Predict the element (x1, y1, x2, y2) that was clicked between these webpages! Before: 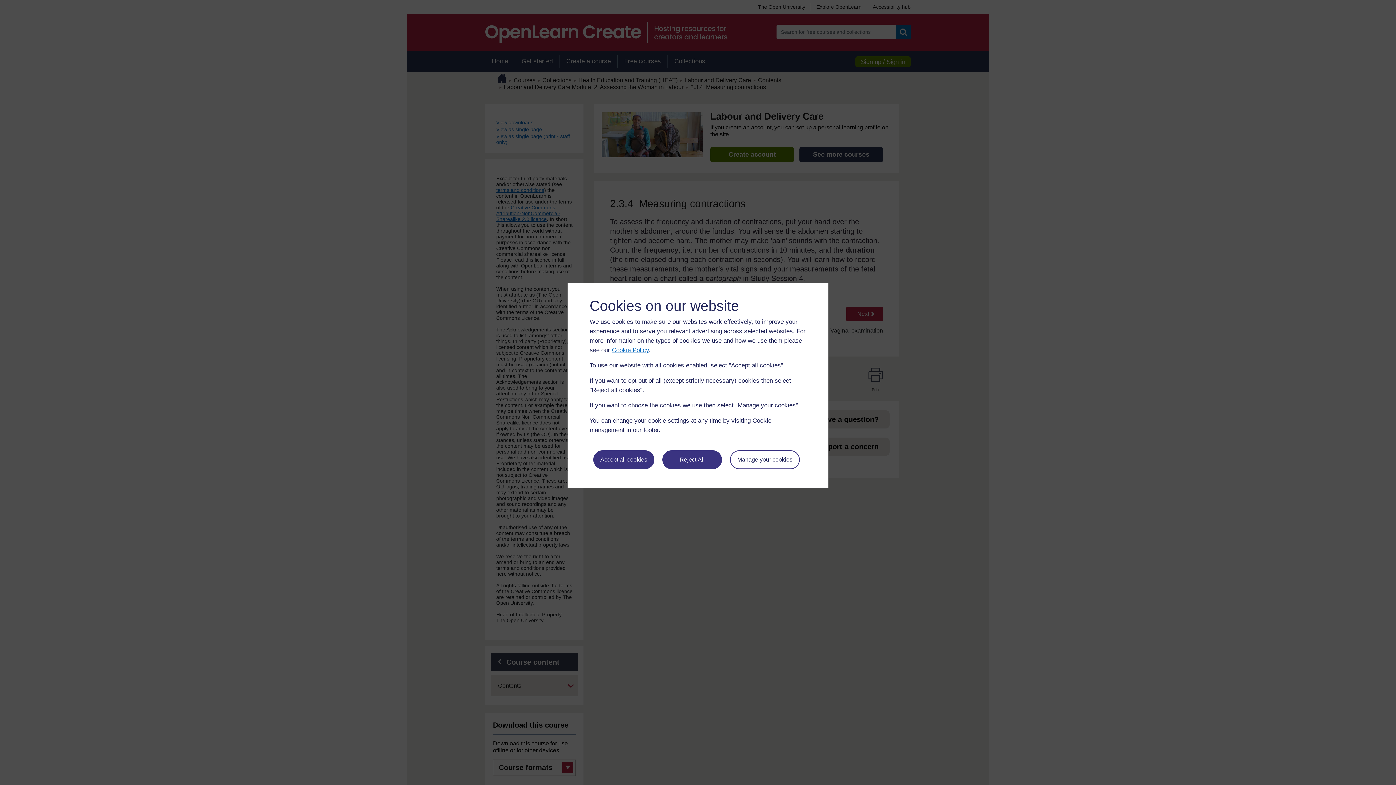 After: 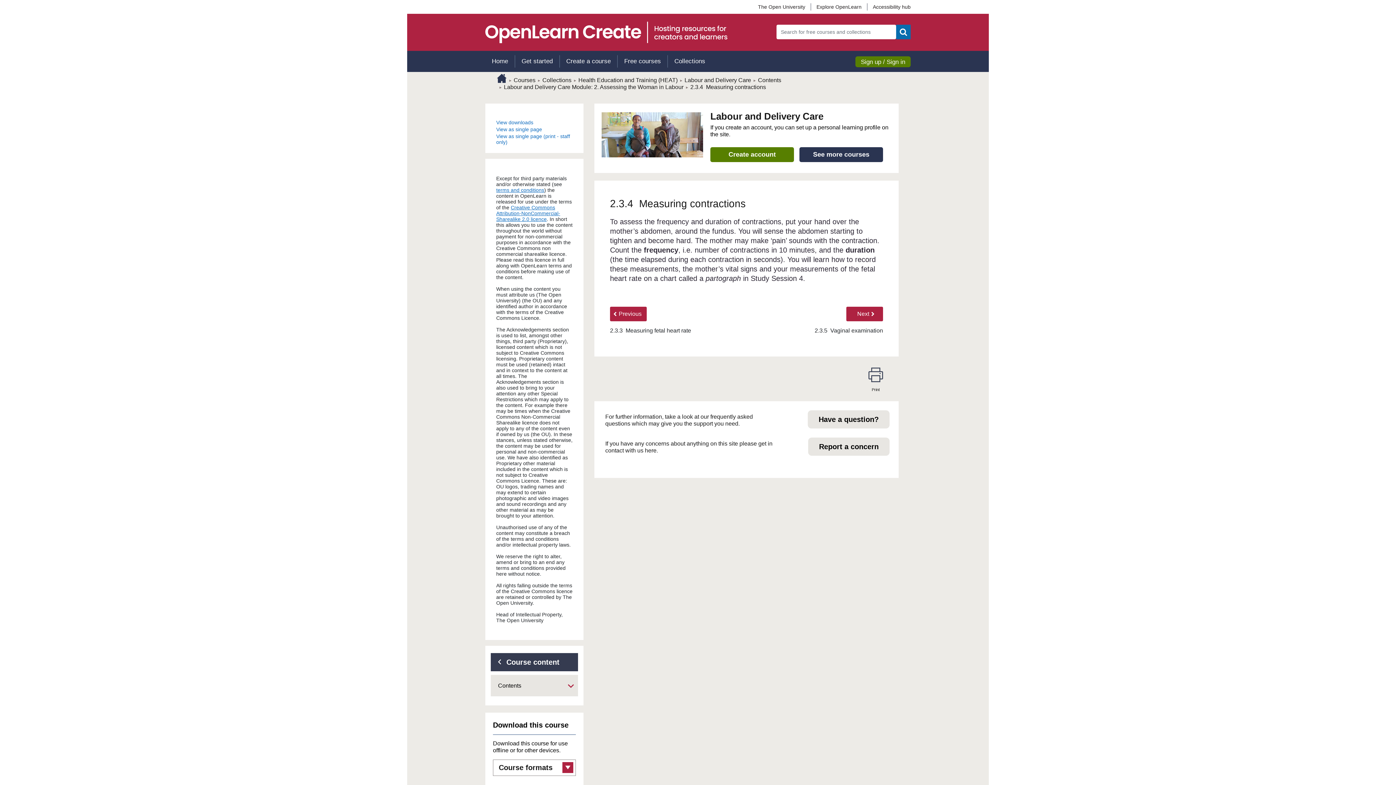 Action: bbox: (593, 450, 654, 469) label: Accept all cookies